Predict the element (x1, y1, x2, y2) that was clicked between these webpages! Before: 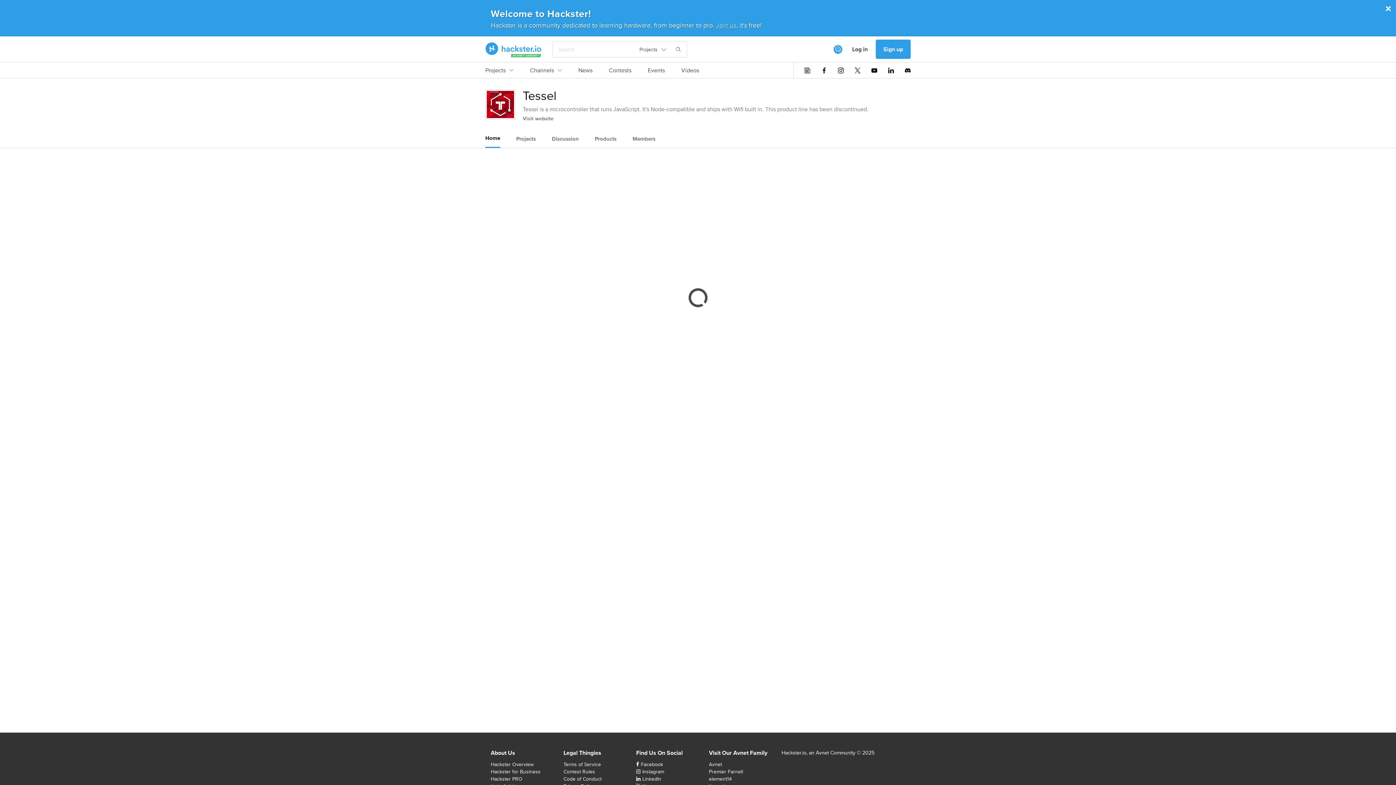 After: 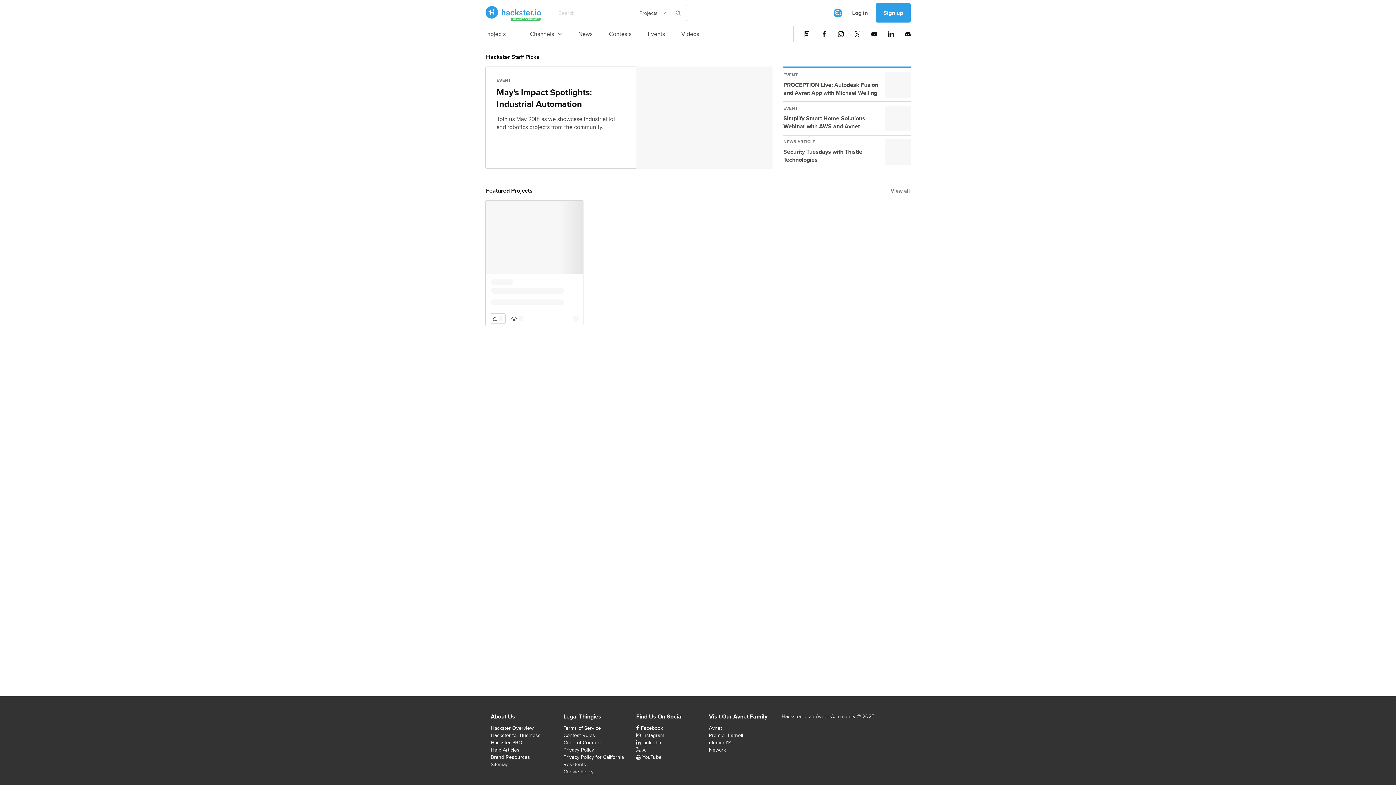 Action: label: Hackster Homepage link bbox: (485, 42, 541, 56)